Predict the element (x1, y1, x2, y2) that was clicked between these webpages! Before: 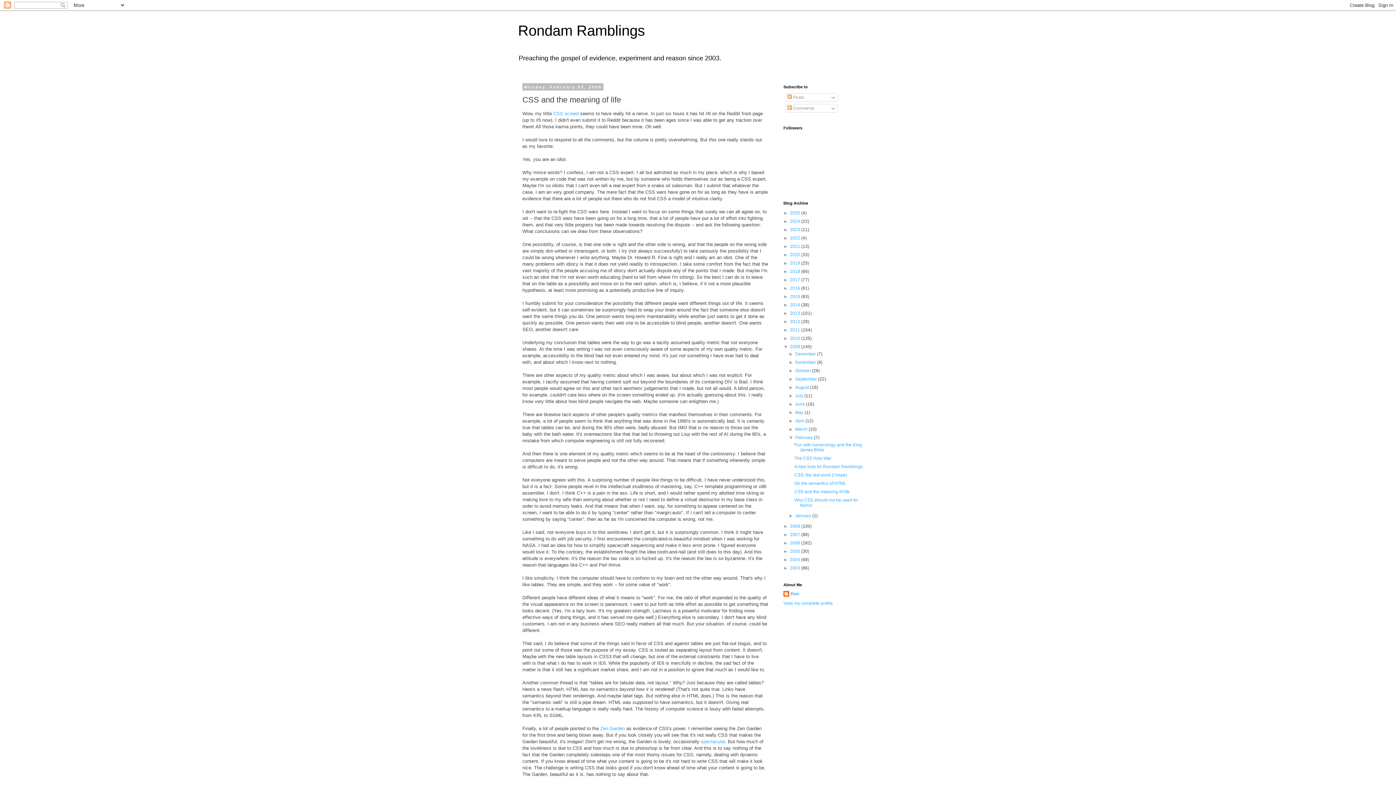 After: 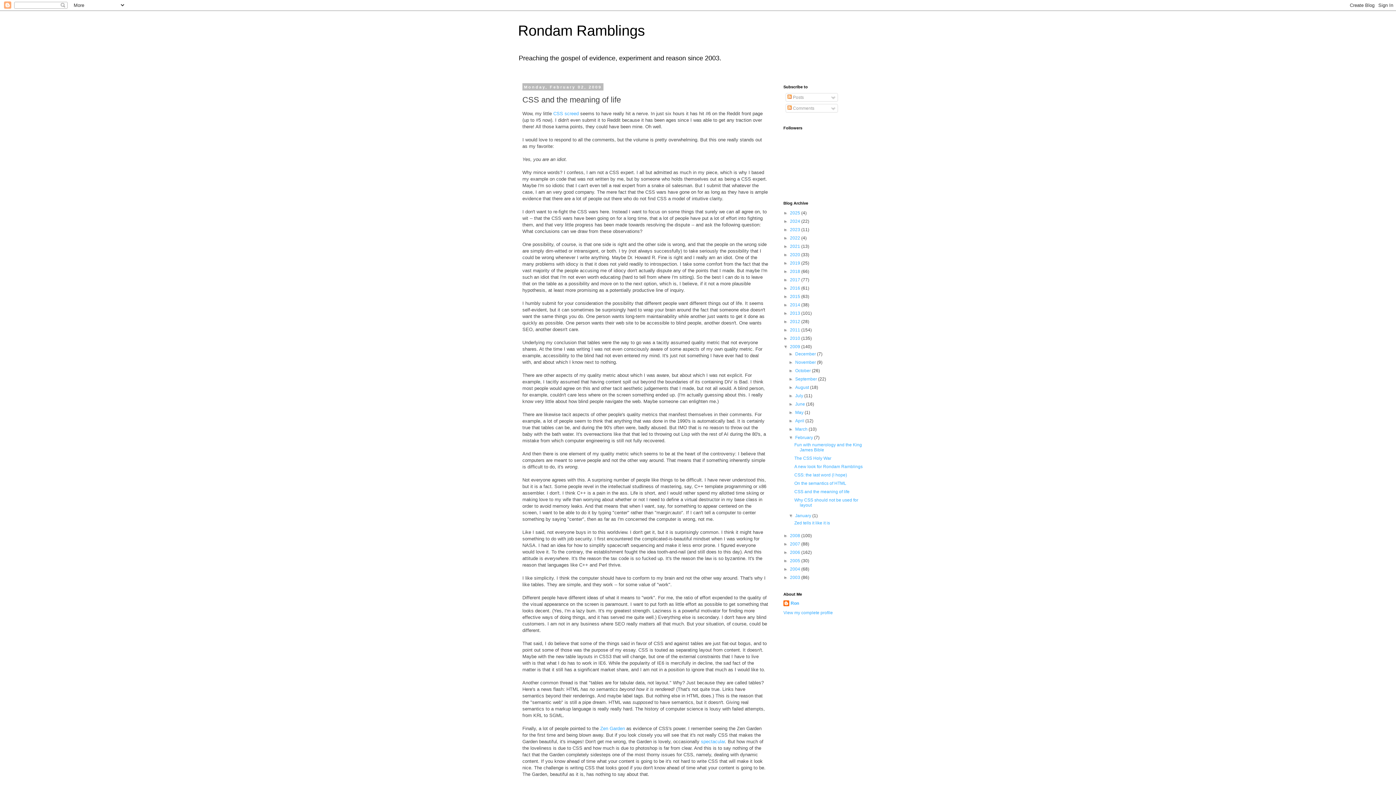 Action: bbox: (788, 513, 795, 518) label: ►  